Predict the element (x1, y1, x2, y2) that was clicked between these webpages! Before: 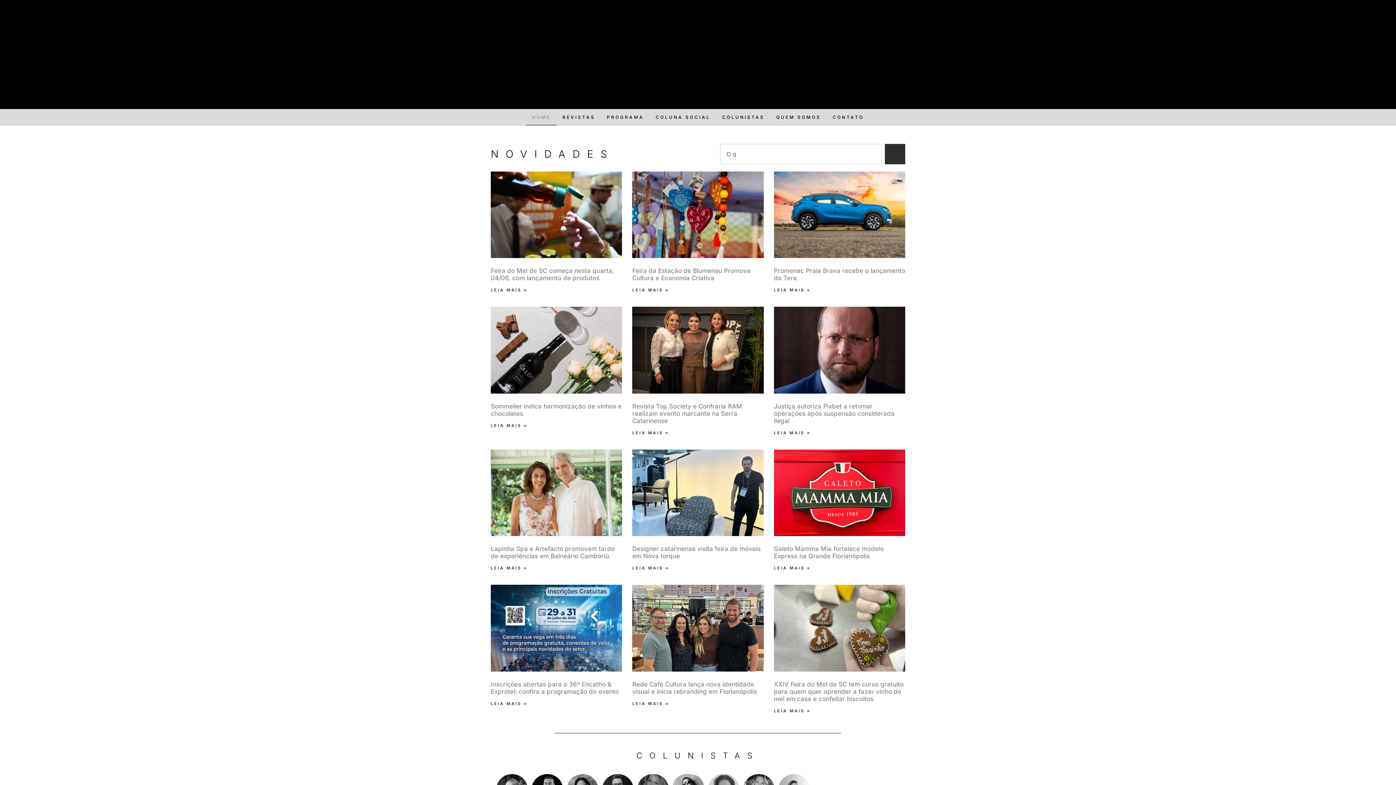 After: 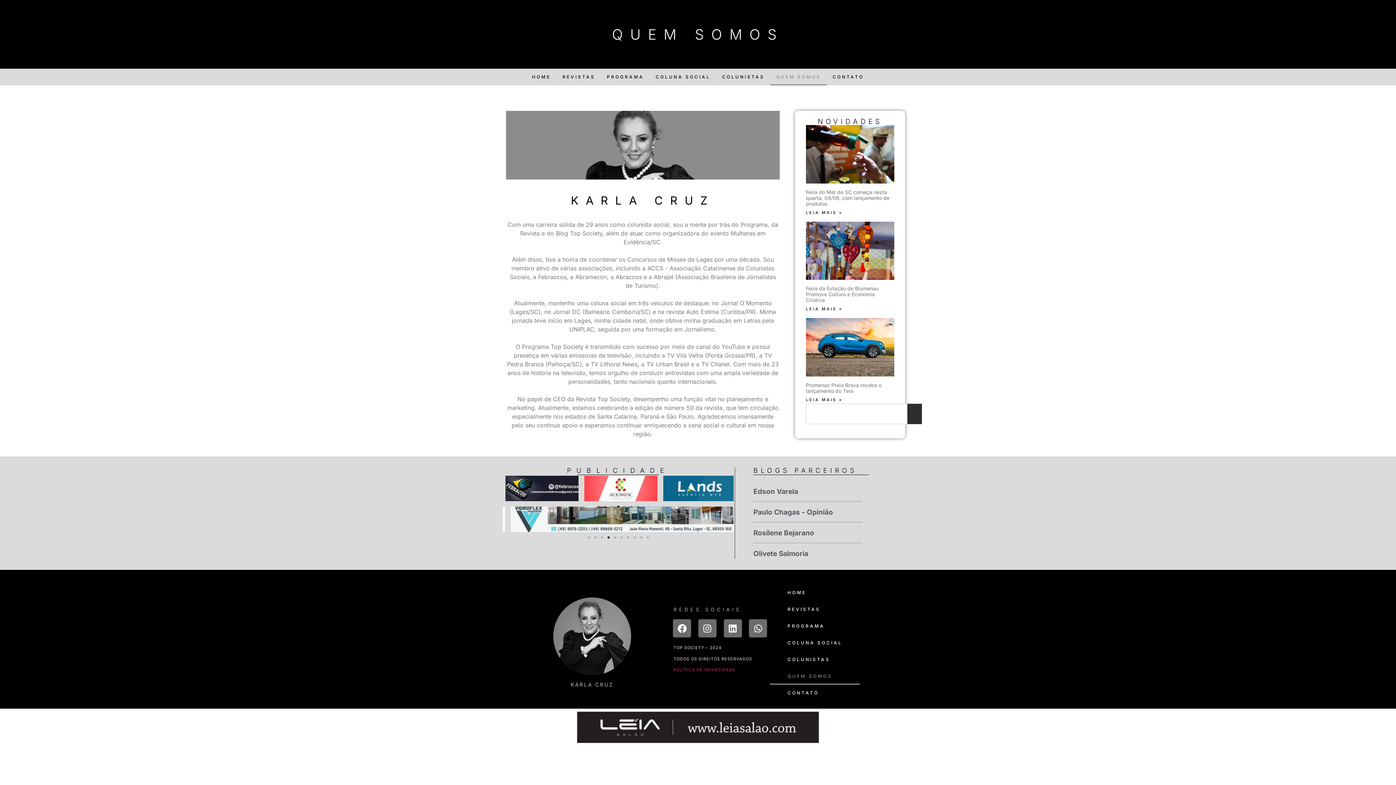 Action: bbox: (770, 109, 826, 125) label: QUEM SOMOS